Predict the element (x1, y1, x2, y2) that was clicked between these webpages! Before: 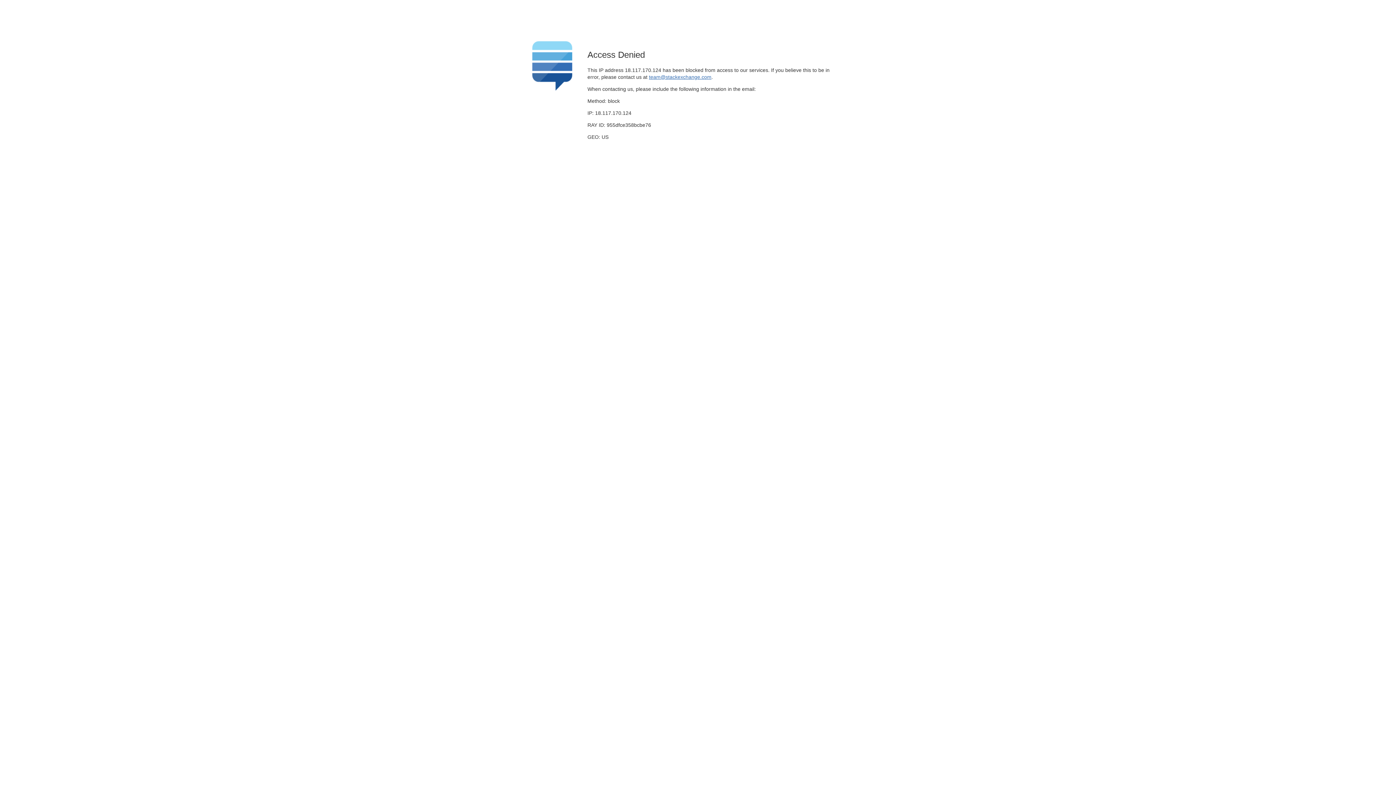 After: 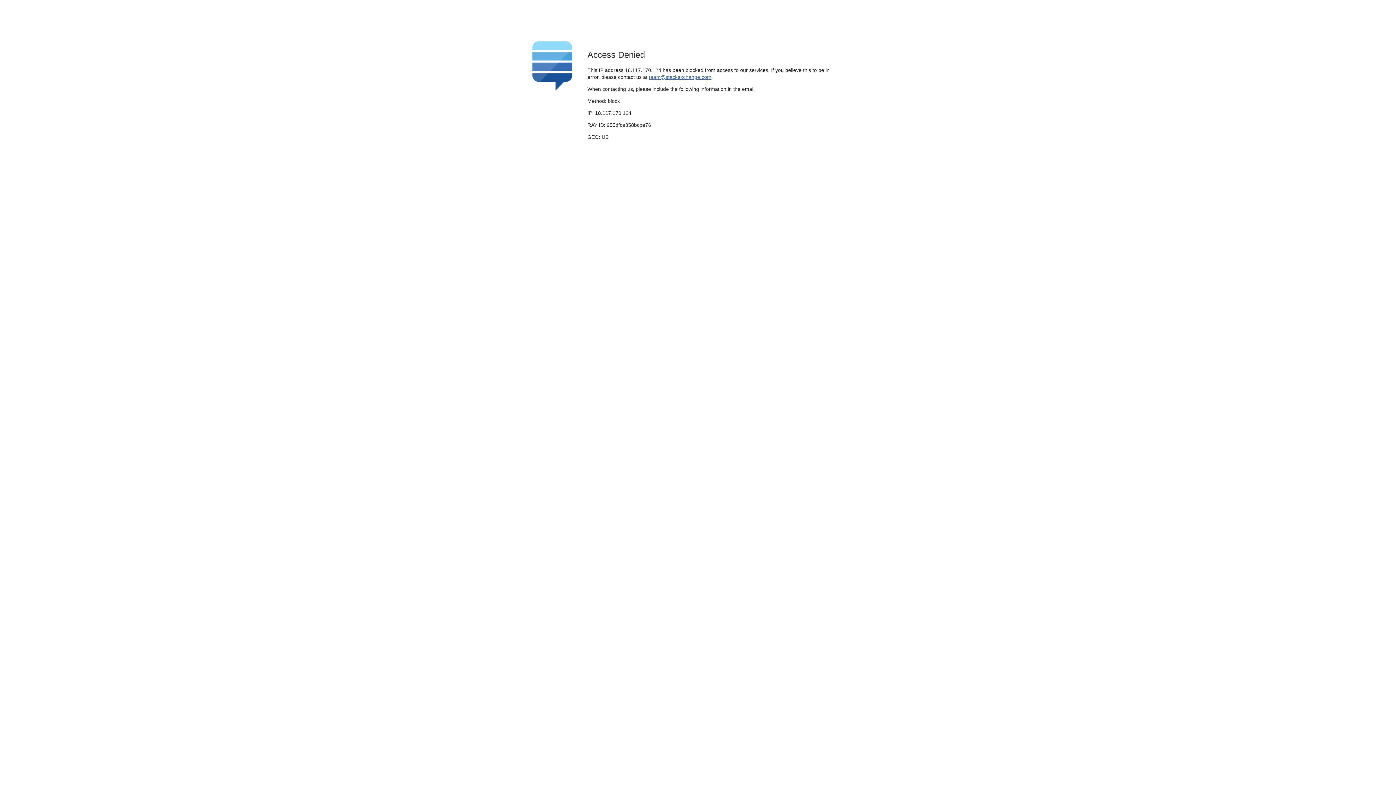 Action: label: team@stackexchange.com bbox: (649, 74, 711, 79)